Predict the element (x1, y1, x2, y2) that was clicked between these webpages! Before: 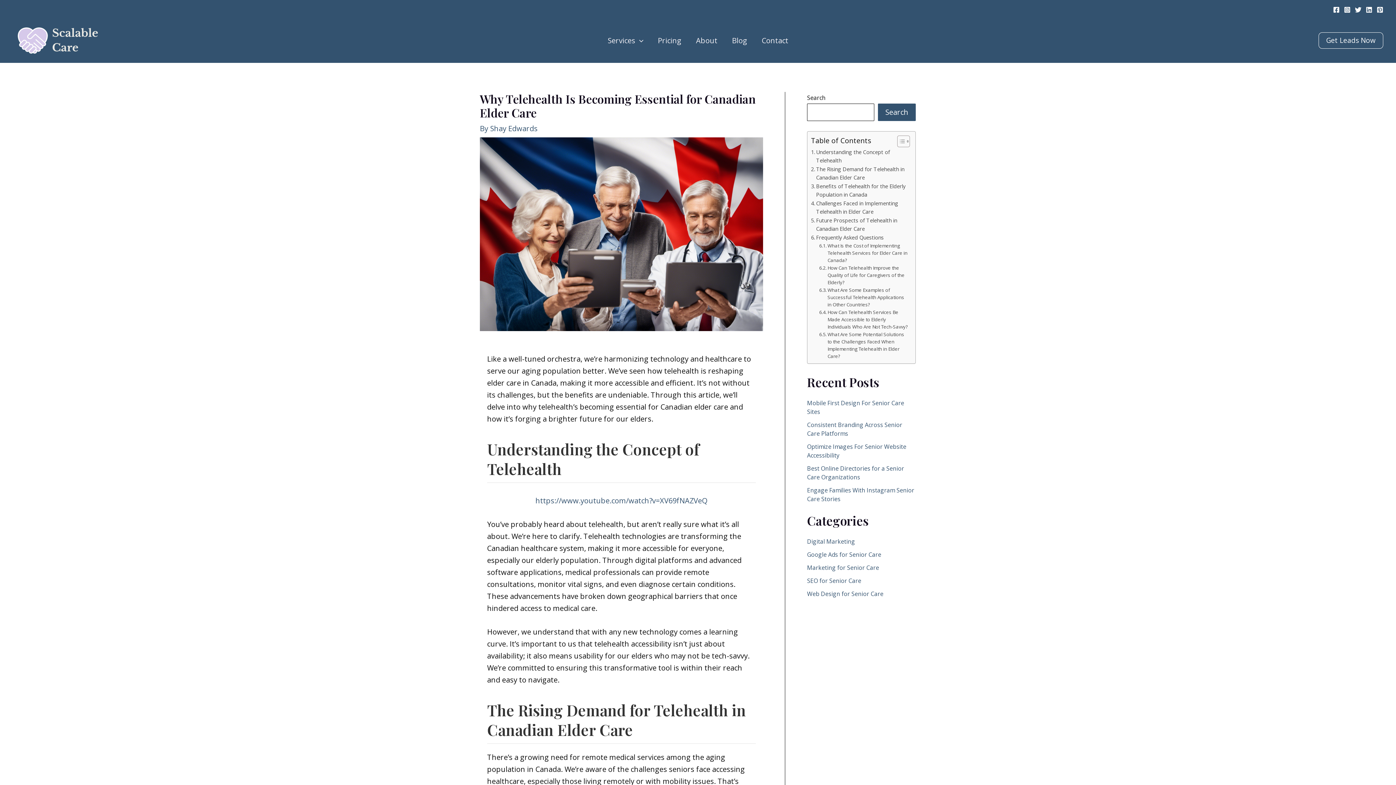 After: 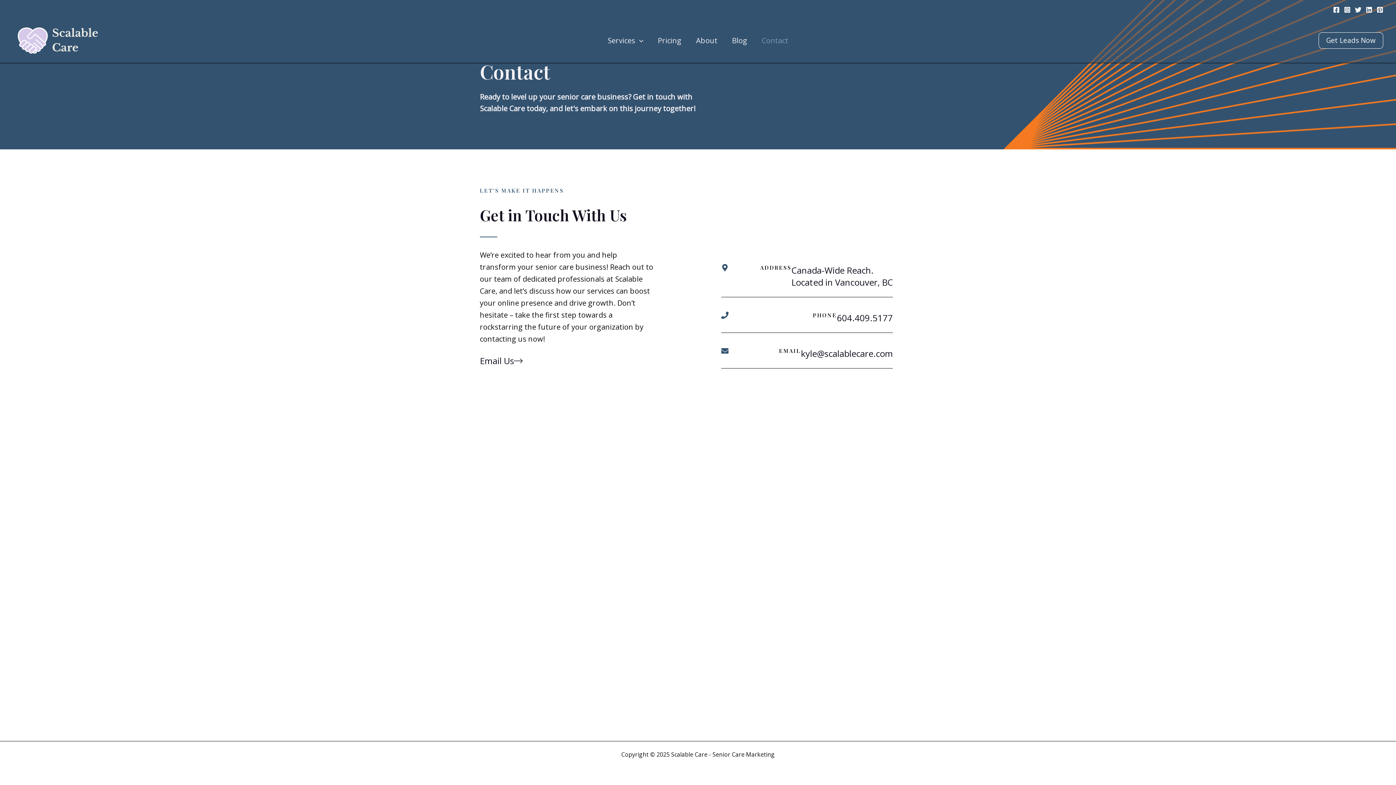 Action: bbox: (1318, 32, 1383, 48) label: Get Leads Now